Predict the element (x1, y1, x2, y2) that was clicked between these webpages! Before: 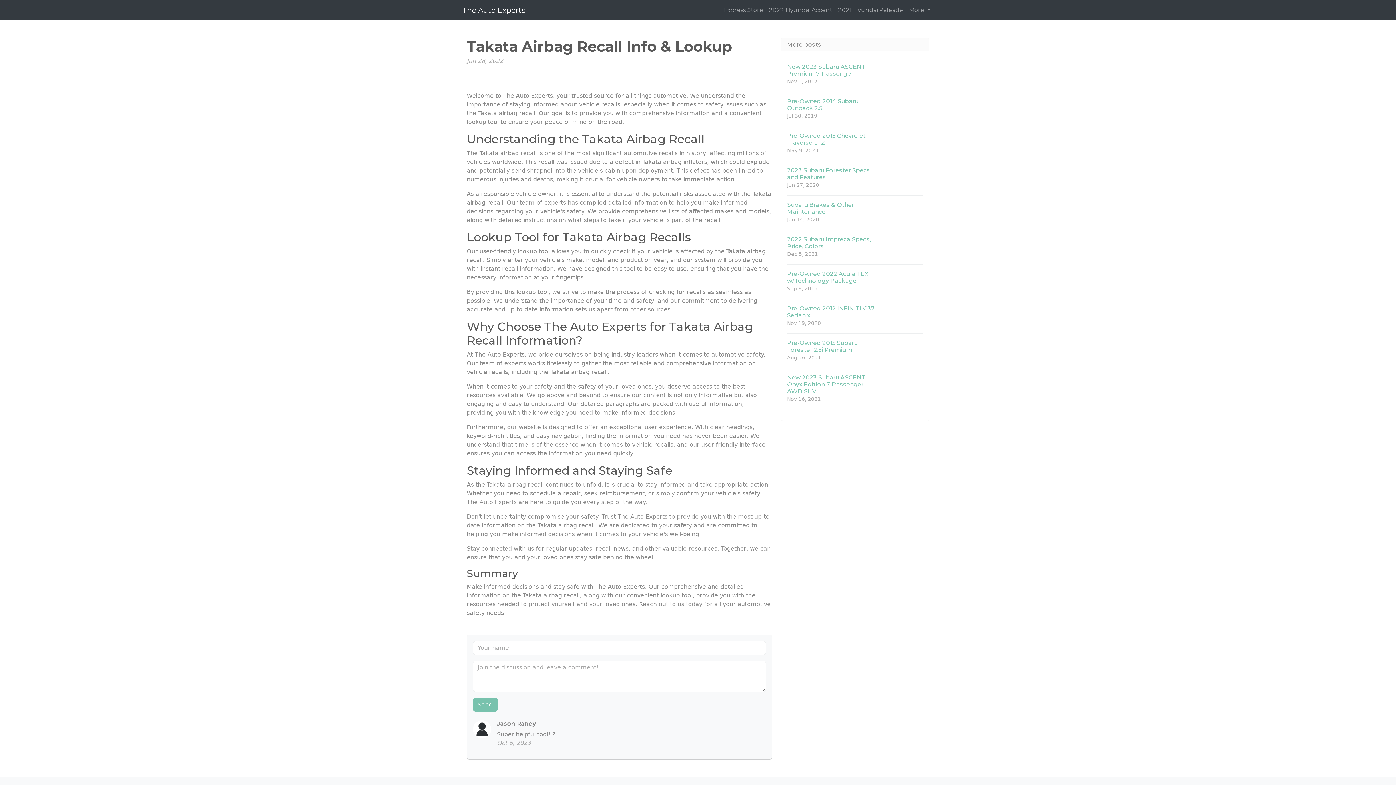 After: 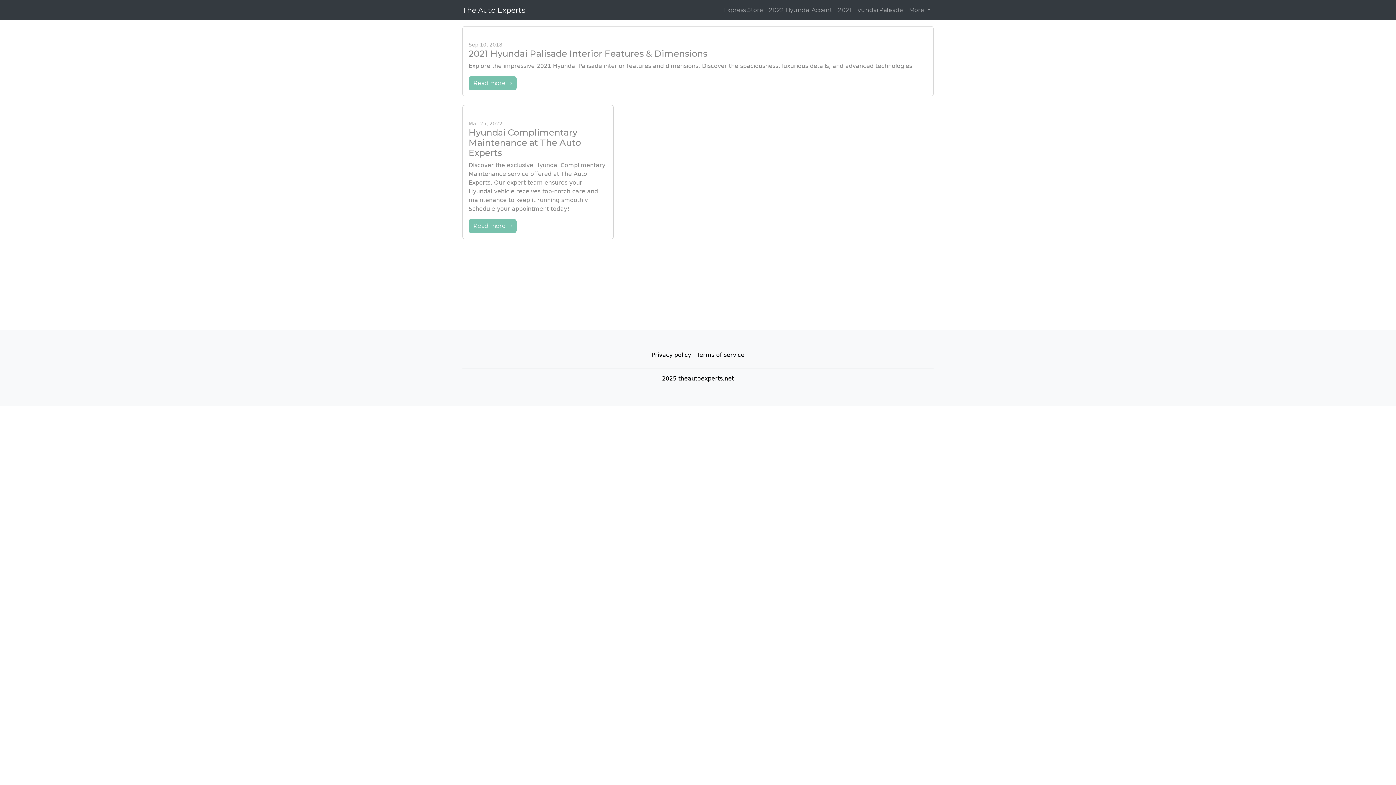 Action: bbox: (835, 2, 906, 17) label: 2021 Hyundai Palisade